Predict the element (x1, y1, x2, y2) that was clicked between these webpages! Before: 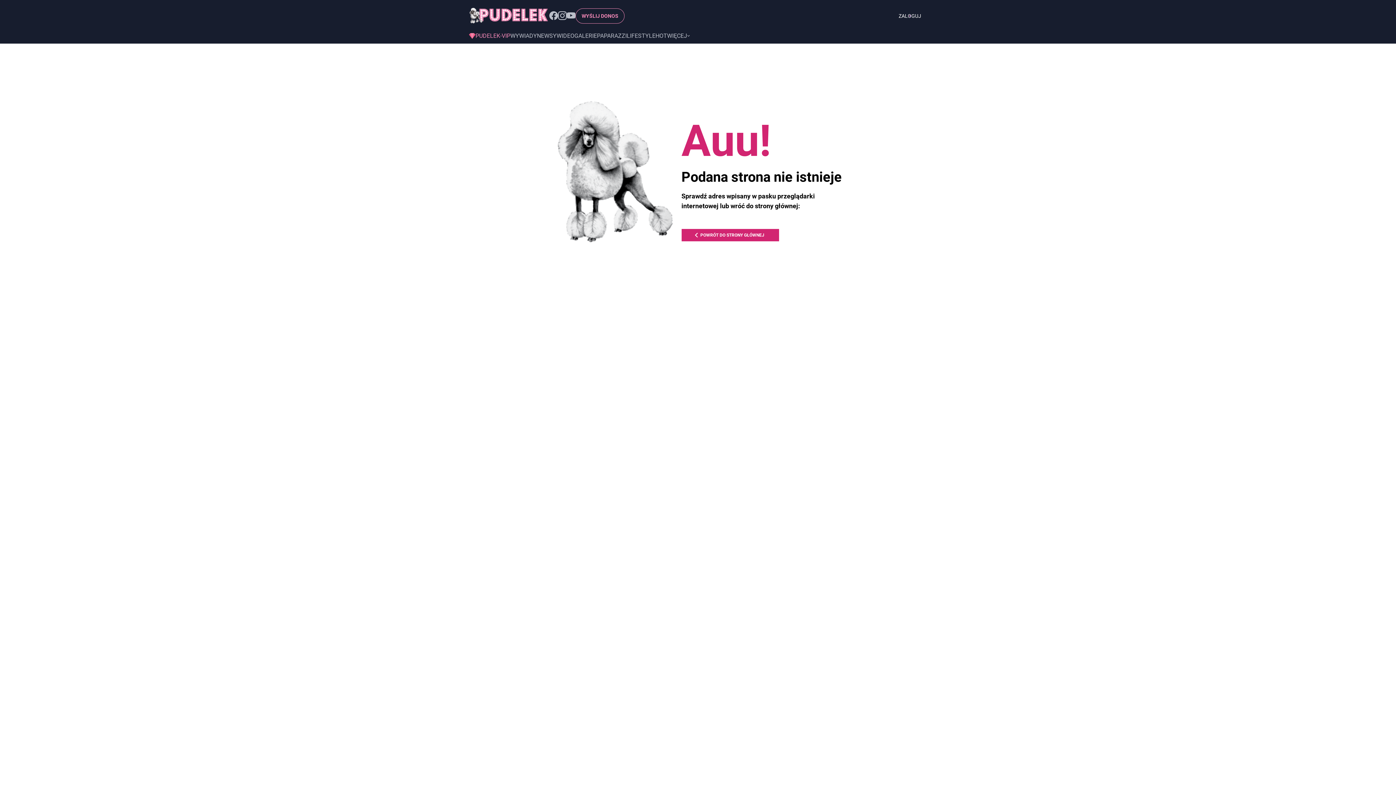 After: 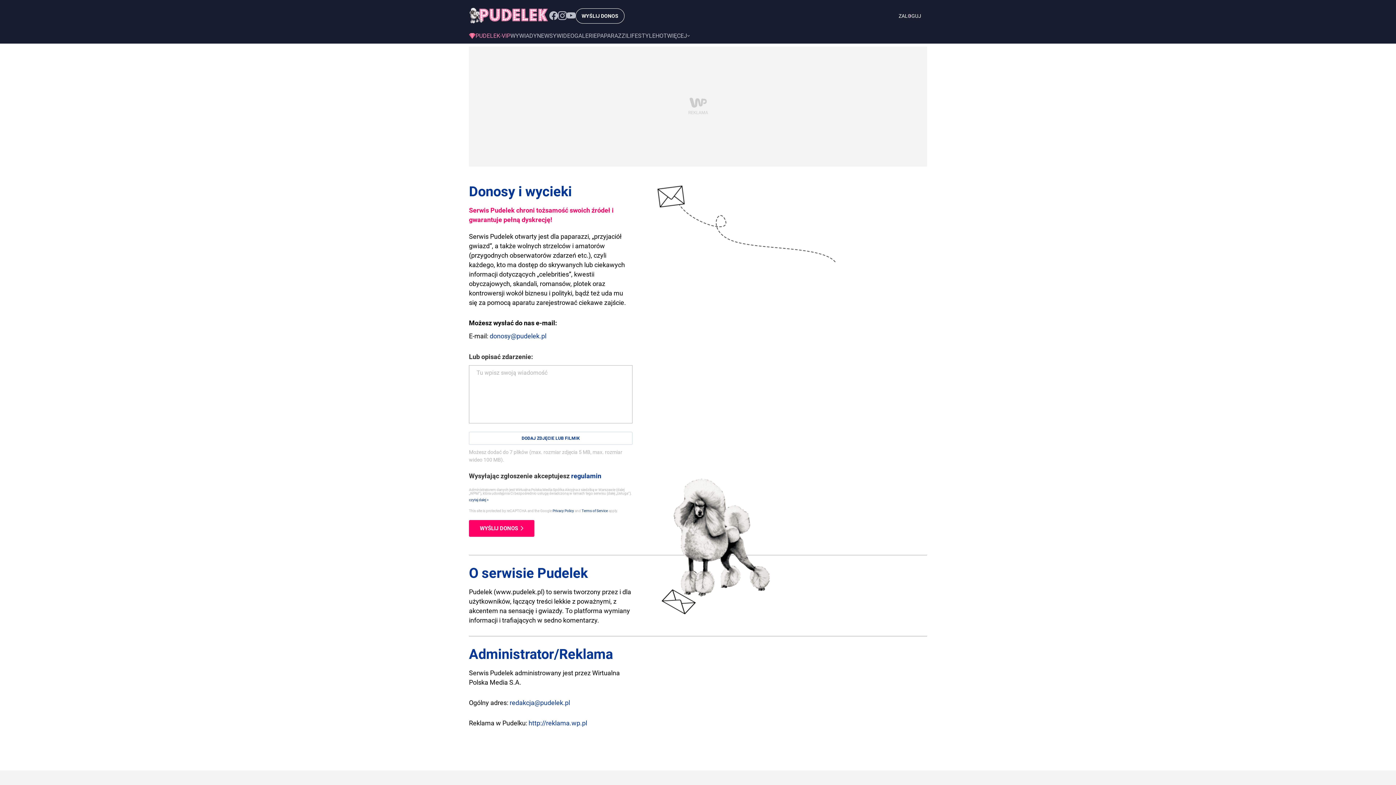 Action: bbox: (575, 8, 624, 23) label: WYŚLIJ DONOS